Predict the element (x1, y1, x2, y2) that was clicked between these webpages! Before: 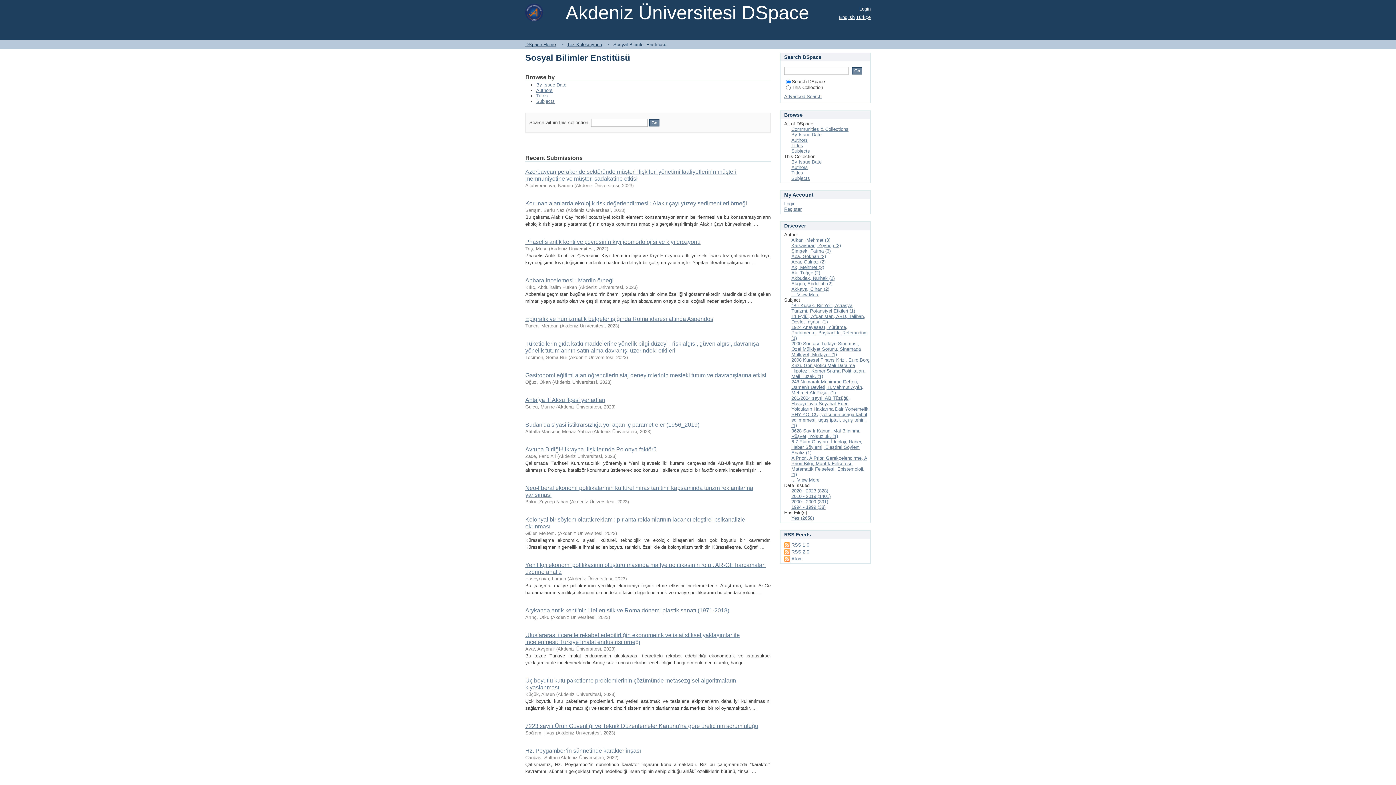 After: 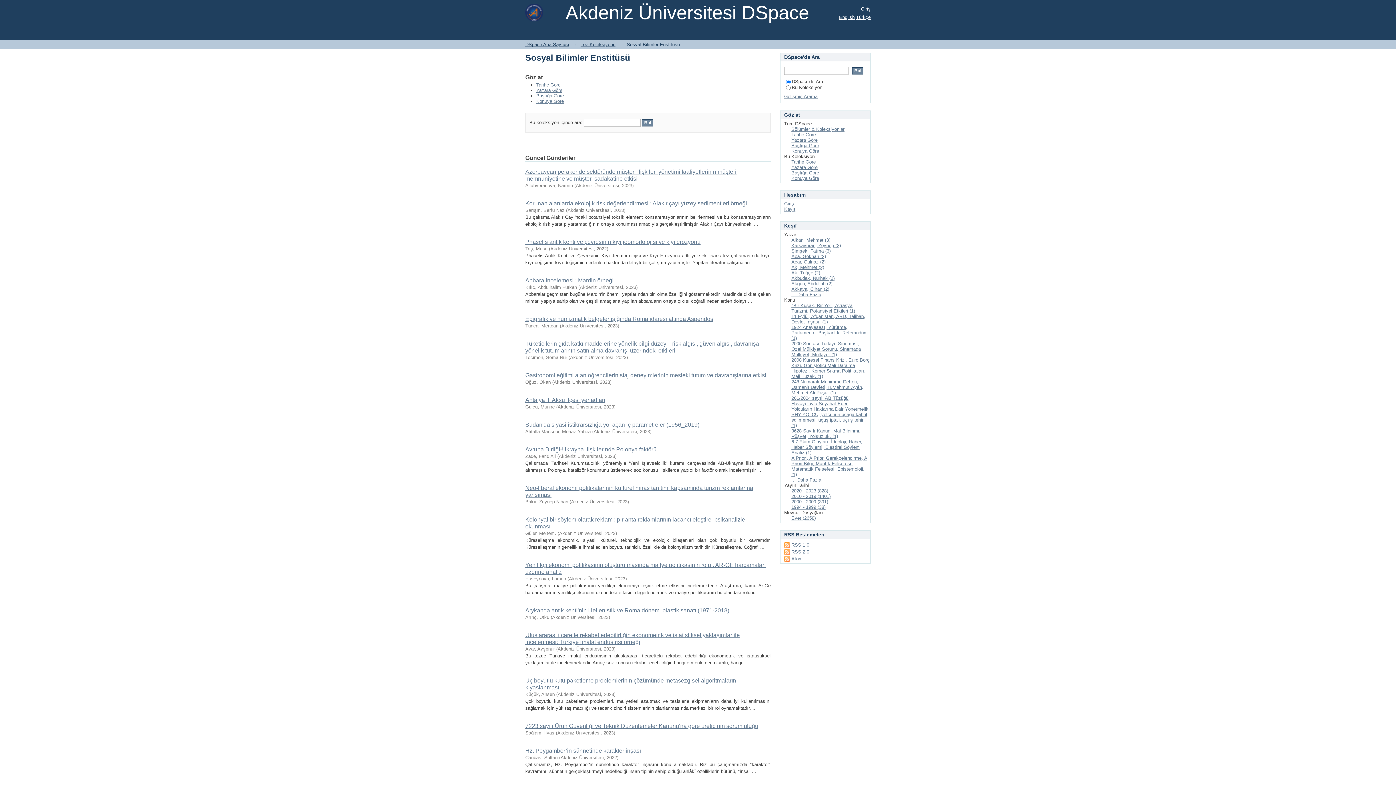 Action: bbox: (856, 14, 870, 20) label: Türkçe